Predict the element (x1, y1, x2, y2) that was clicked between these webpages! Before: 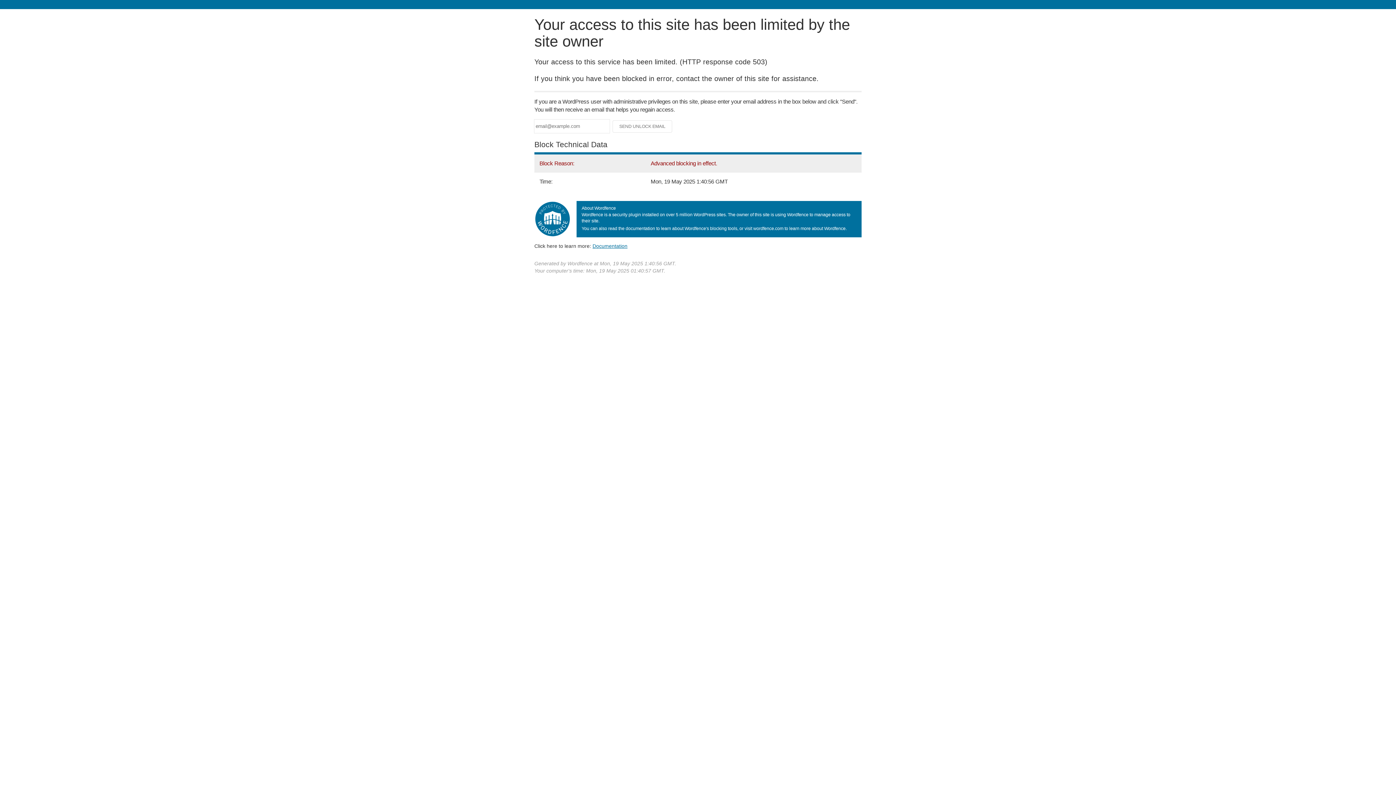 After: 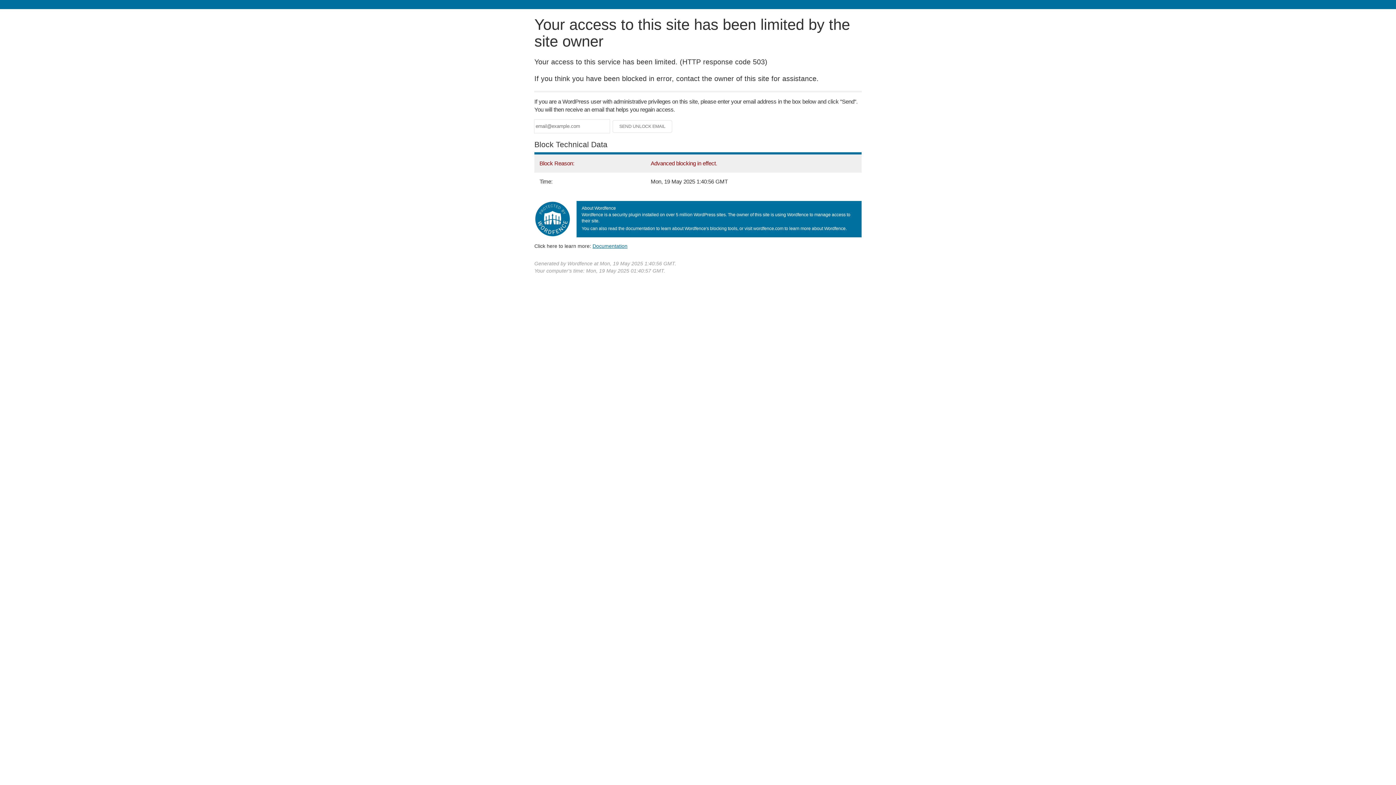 Action: label: Documentation bbox: (592, 243, 627, 248)